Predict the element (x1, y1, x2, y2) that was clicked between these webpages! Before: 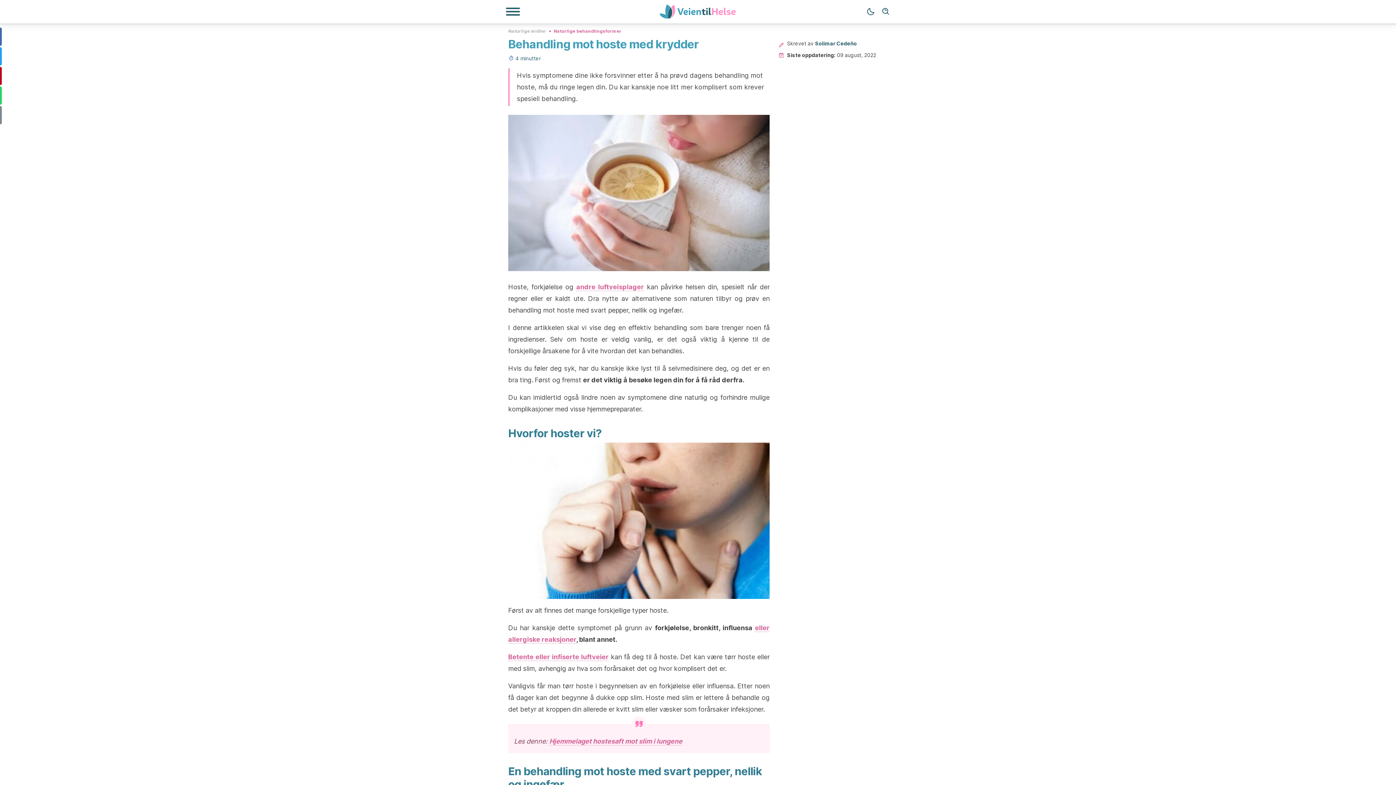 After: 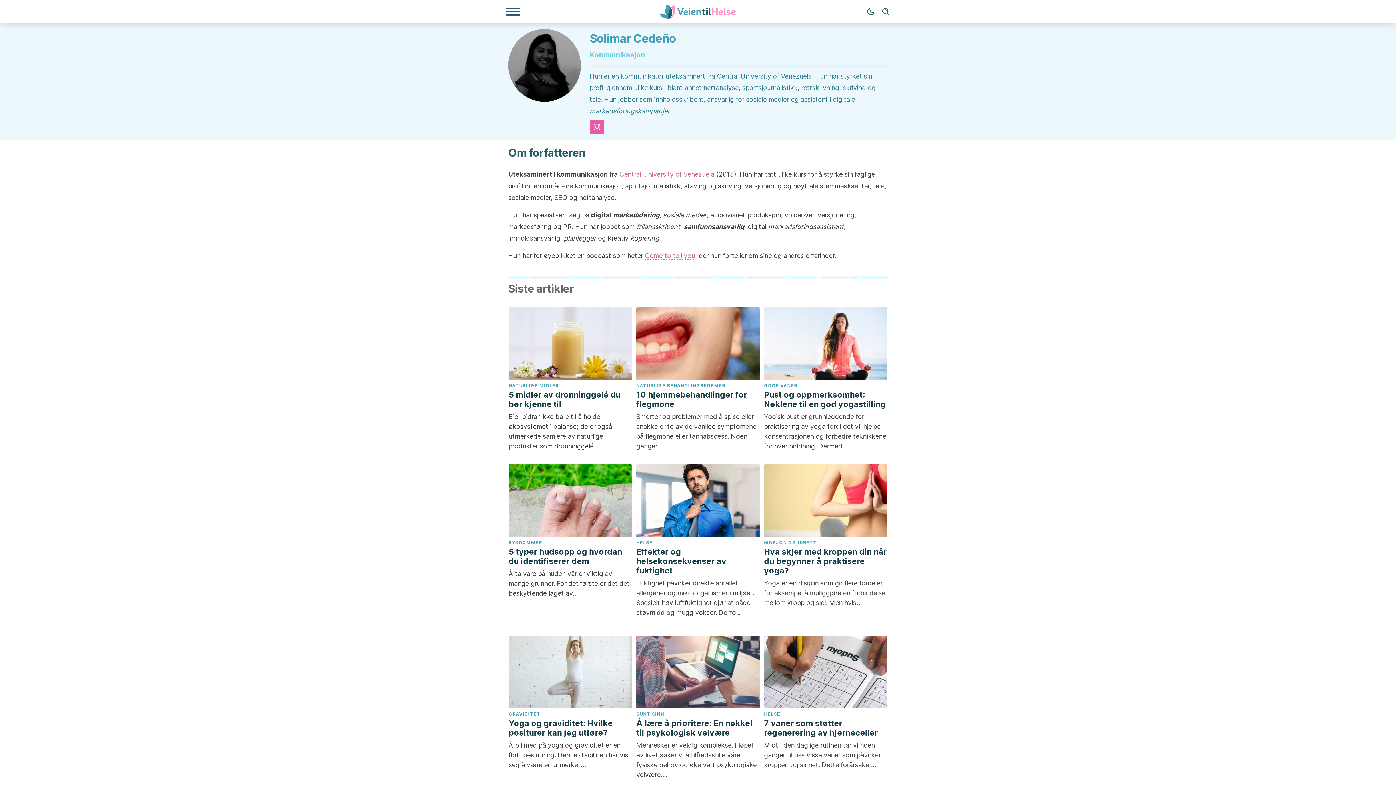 Action: label: Solimar Cedeño bbox: (815, 40, 857, 46)